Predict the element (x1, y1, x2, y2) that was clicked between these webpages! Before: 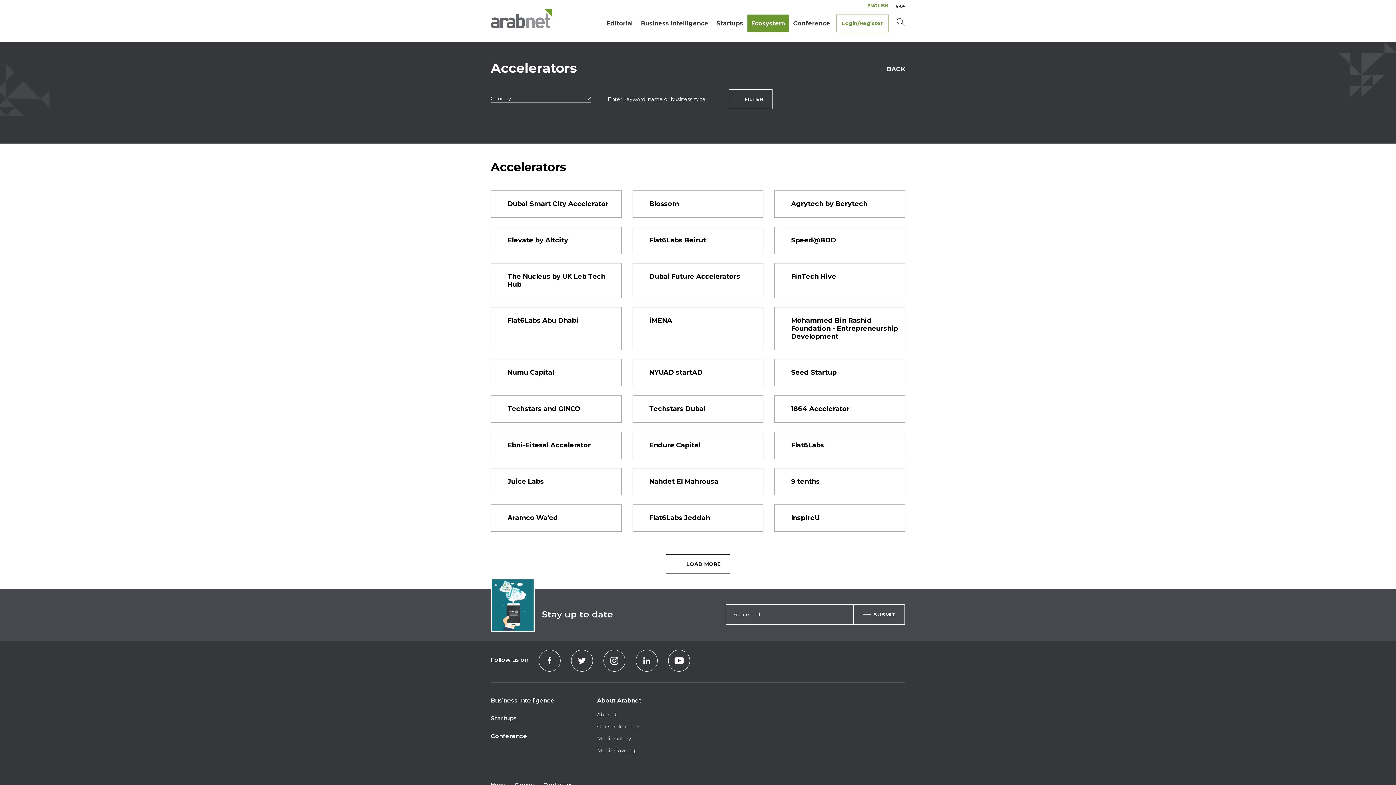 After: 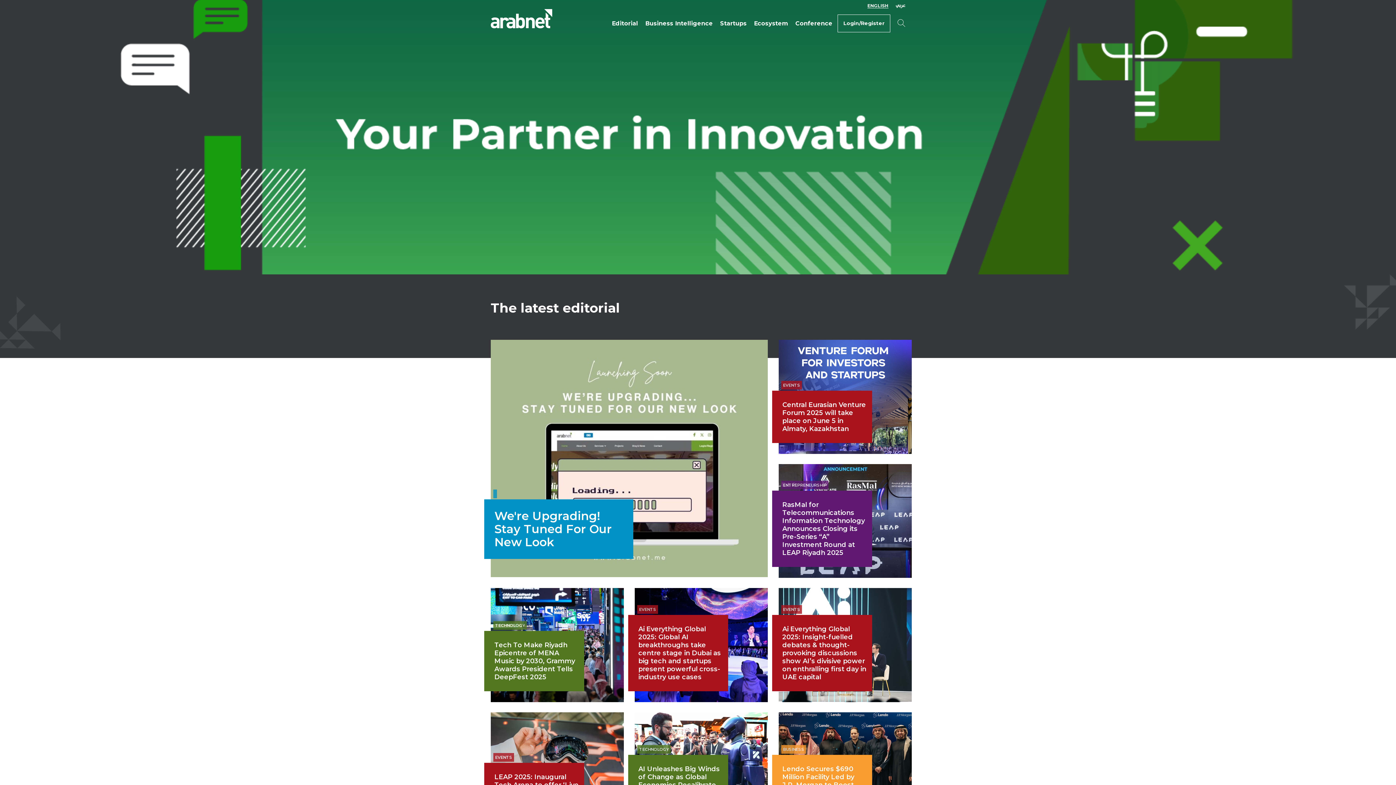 Action: label: Arabnet bbox: (490, 9, 552, 29)